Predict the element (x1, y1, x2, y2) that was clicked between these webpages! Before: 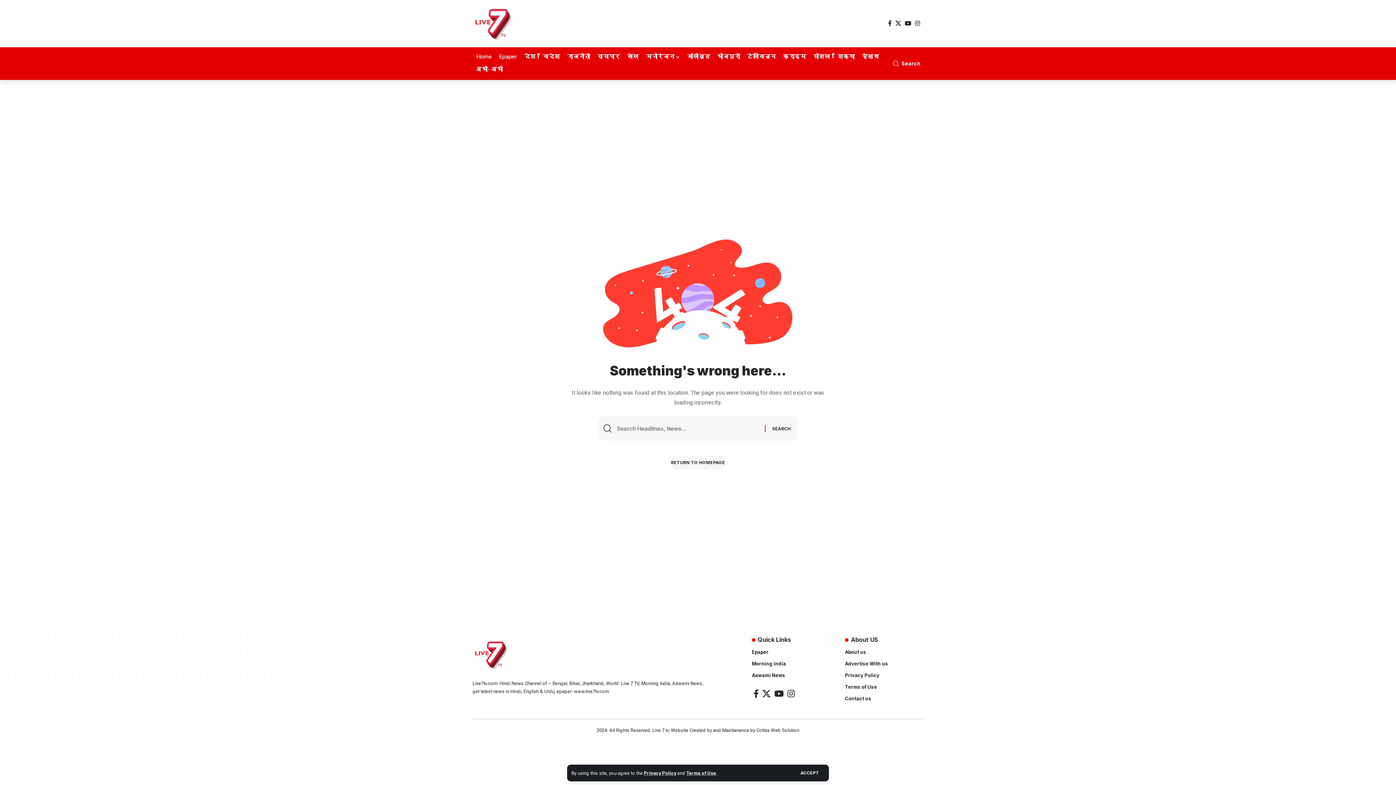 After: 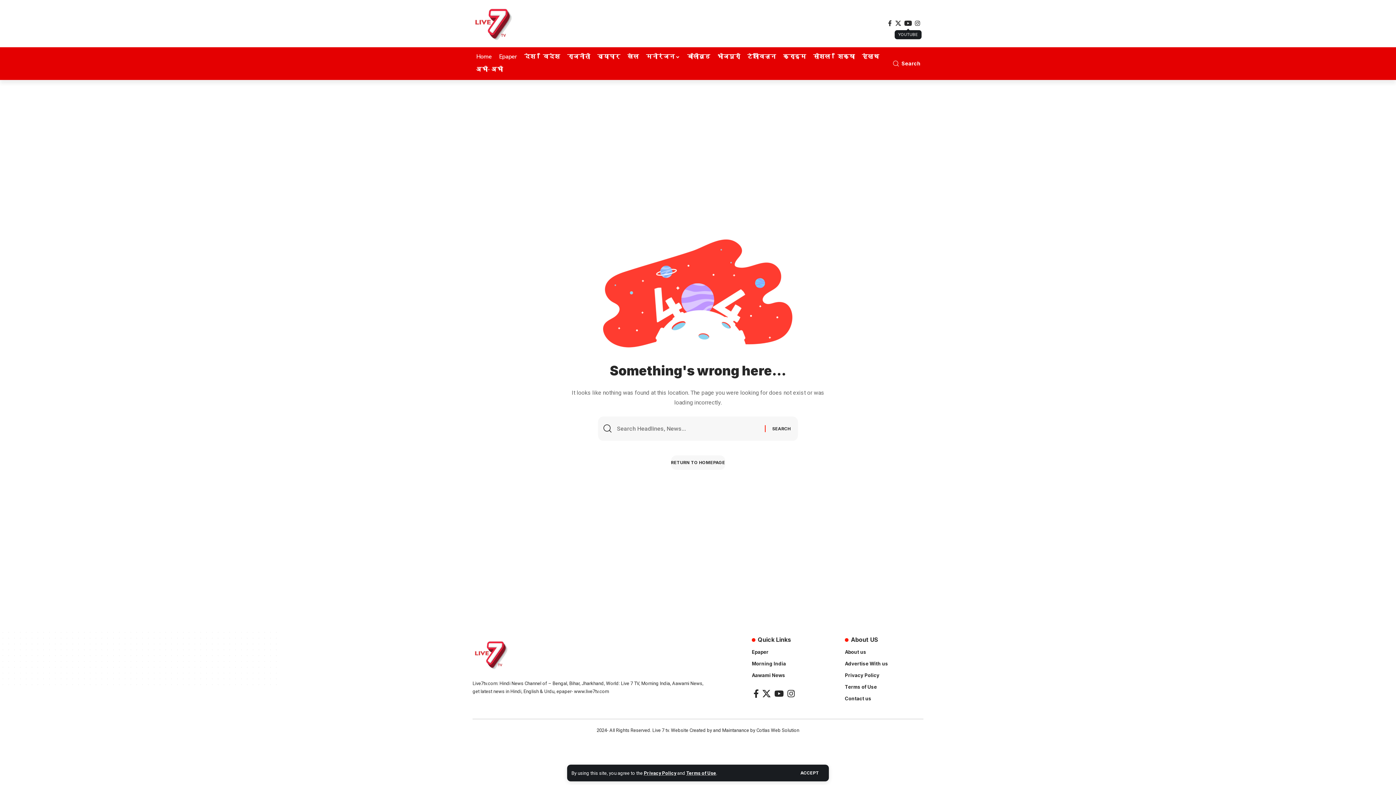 Action: label: YouTube bbox: (903, 18, 913, 28)